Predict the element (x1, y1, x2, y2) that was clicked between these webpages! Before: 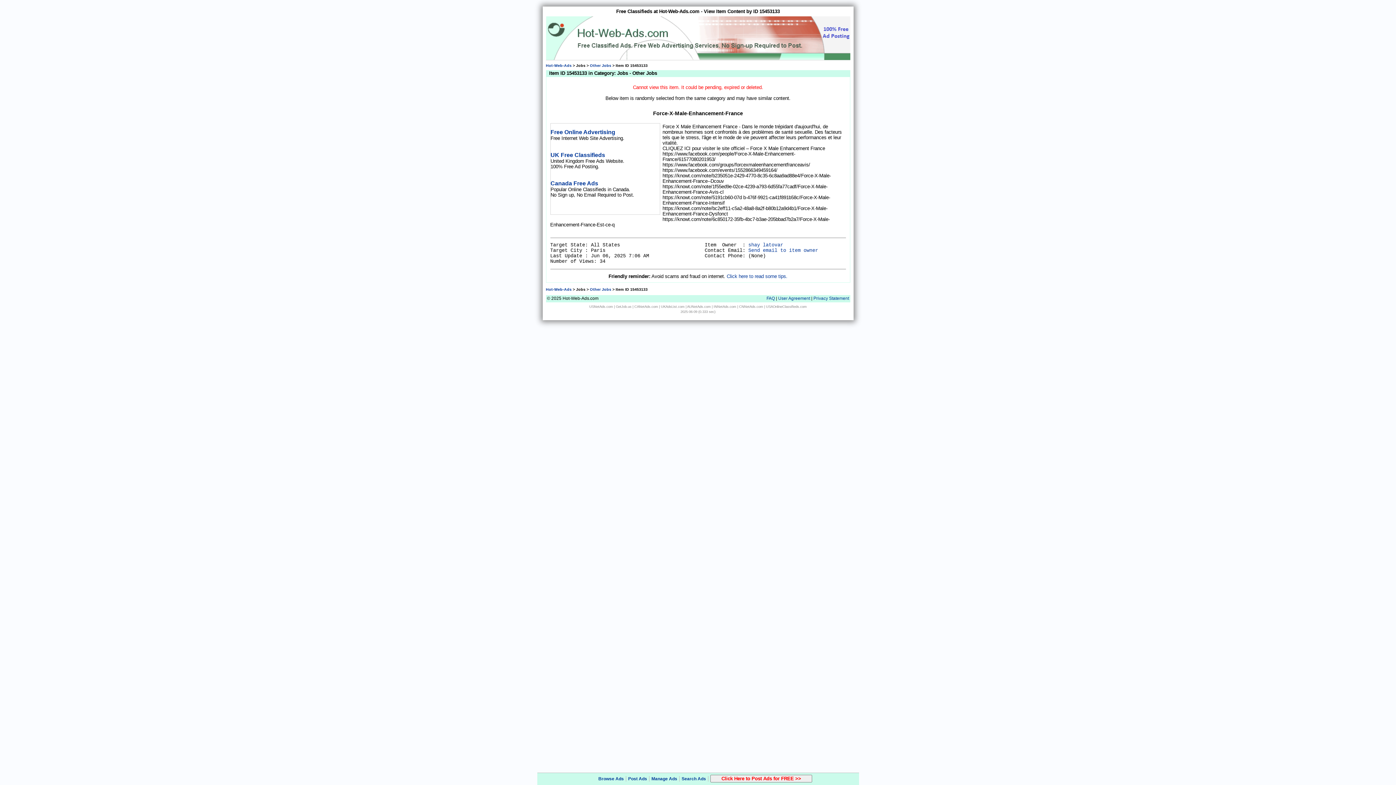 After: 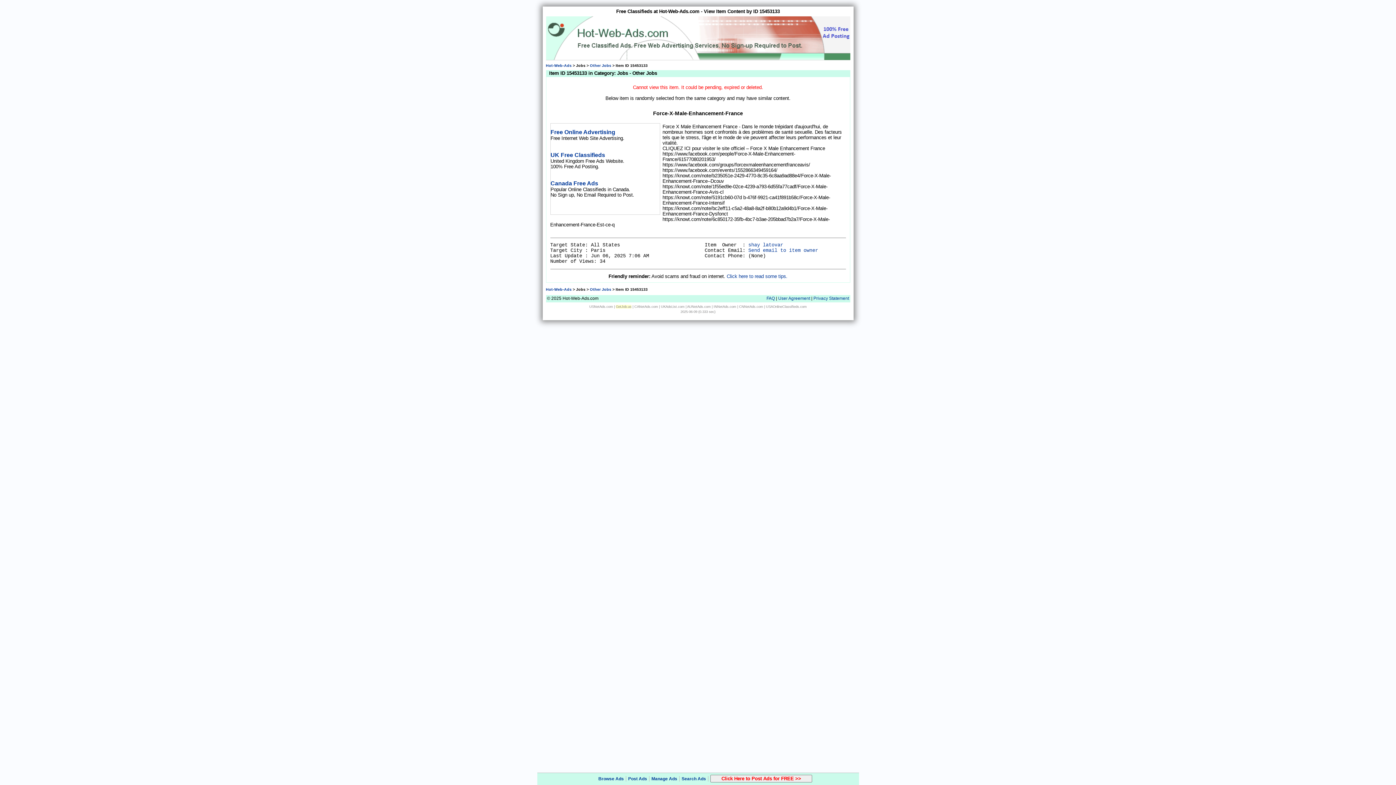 Action: label: GetJob.us bbox: (616, 305, 631, 308)